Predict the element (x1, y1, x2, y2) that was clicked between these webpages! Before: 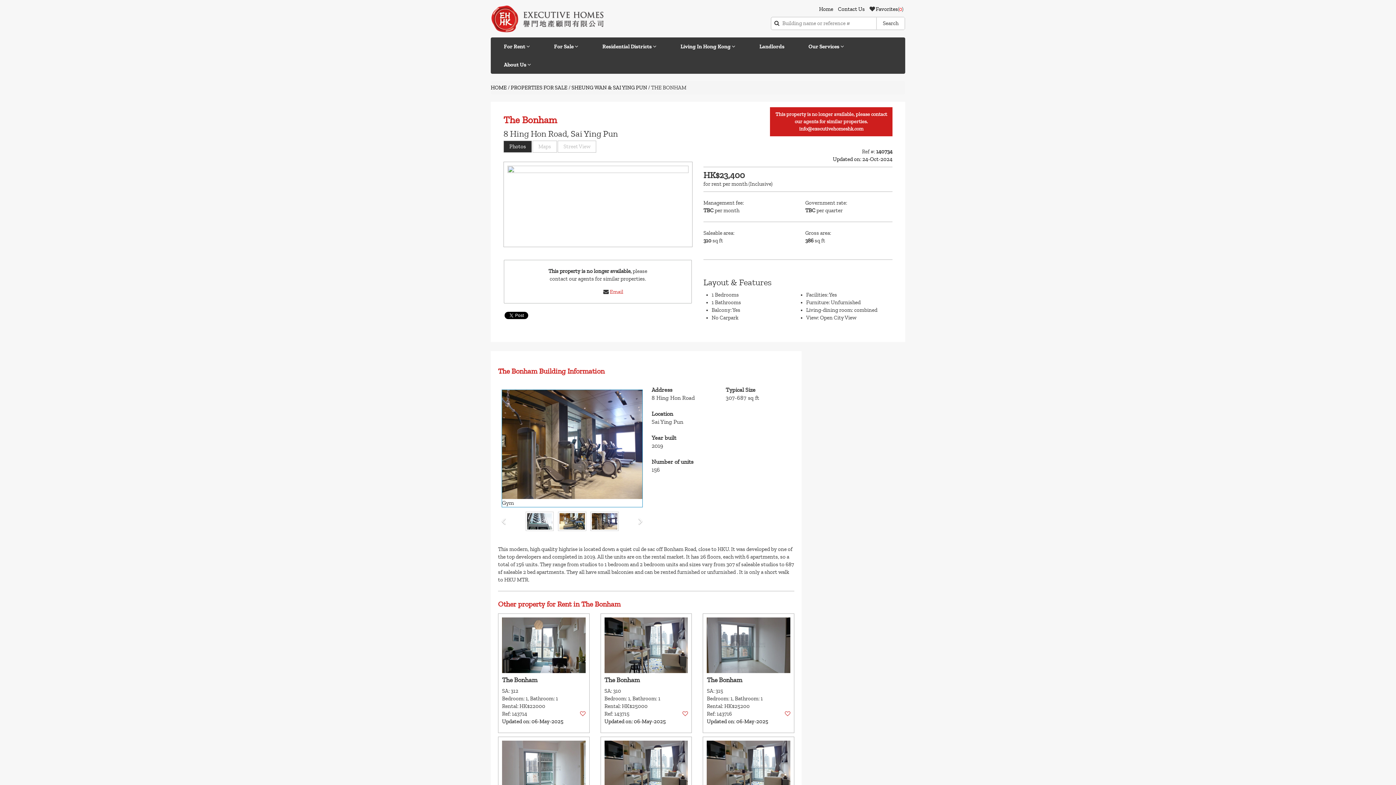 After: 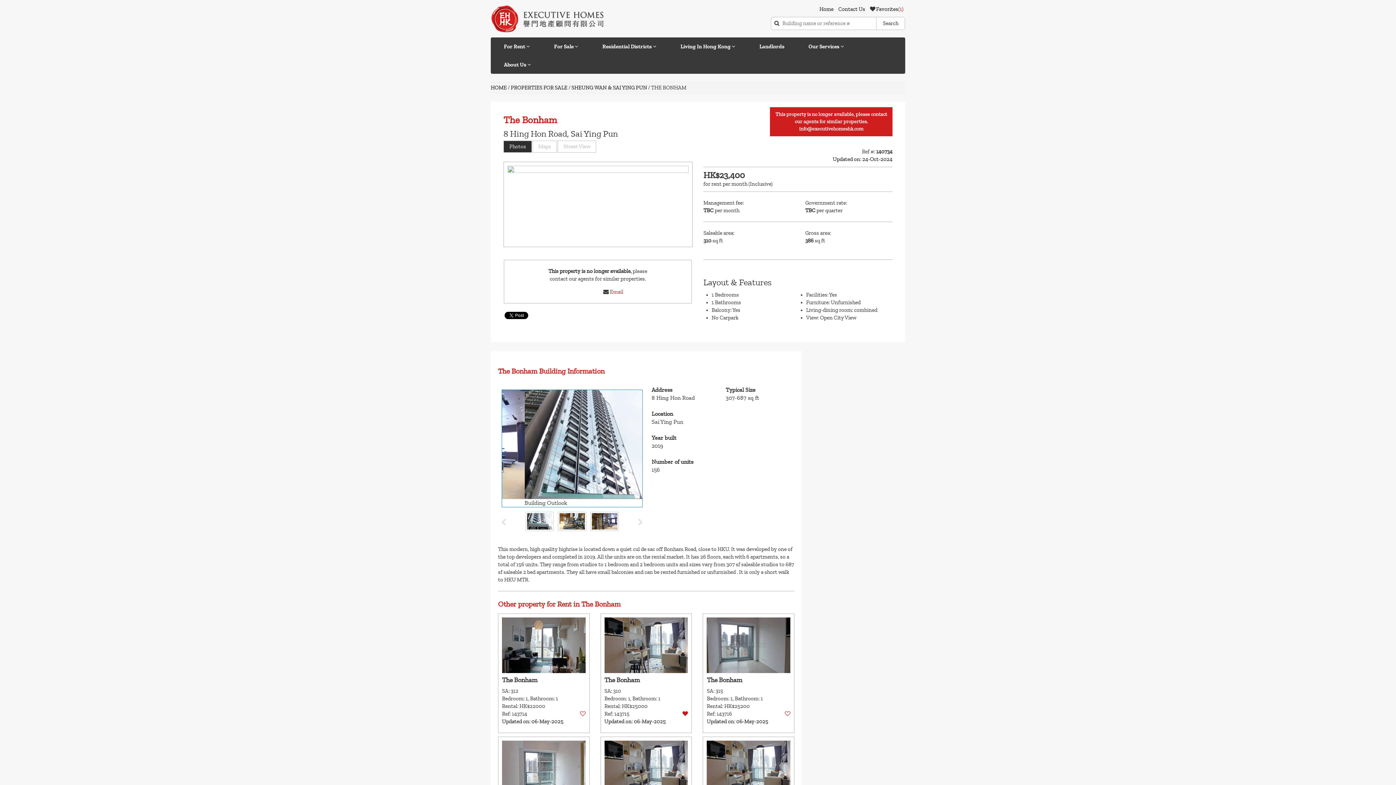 Action: bbox: (682, 710, 688, 718)